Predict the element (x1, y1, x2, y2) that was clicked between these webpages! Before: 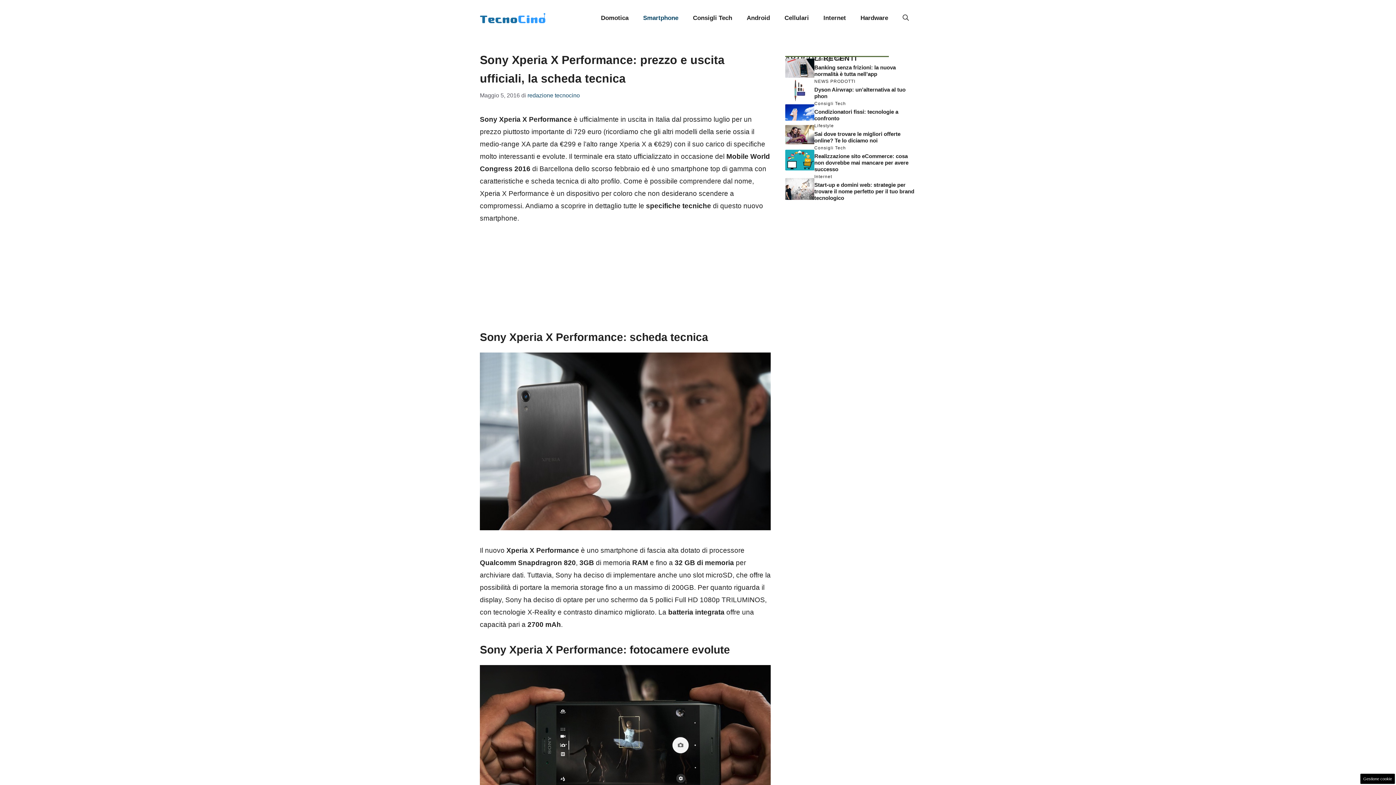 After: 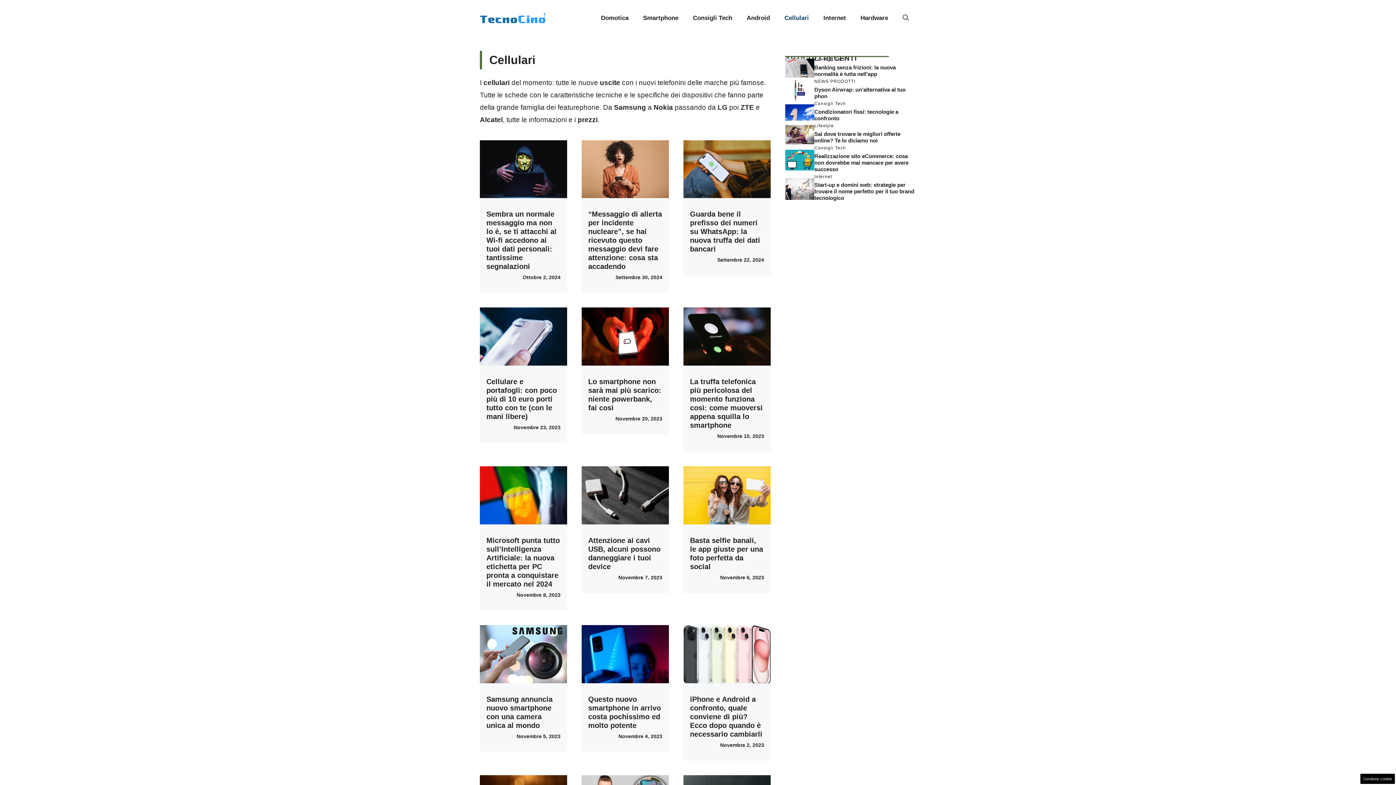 Action: bbox: (777, 7, 816, 29) label: Cellulari